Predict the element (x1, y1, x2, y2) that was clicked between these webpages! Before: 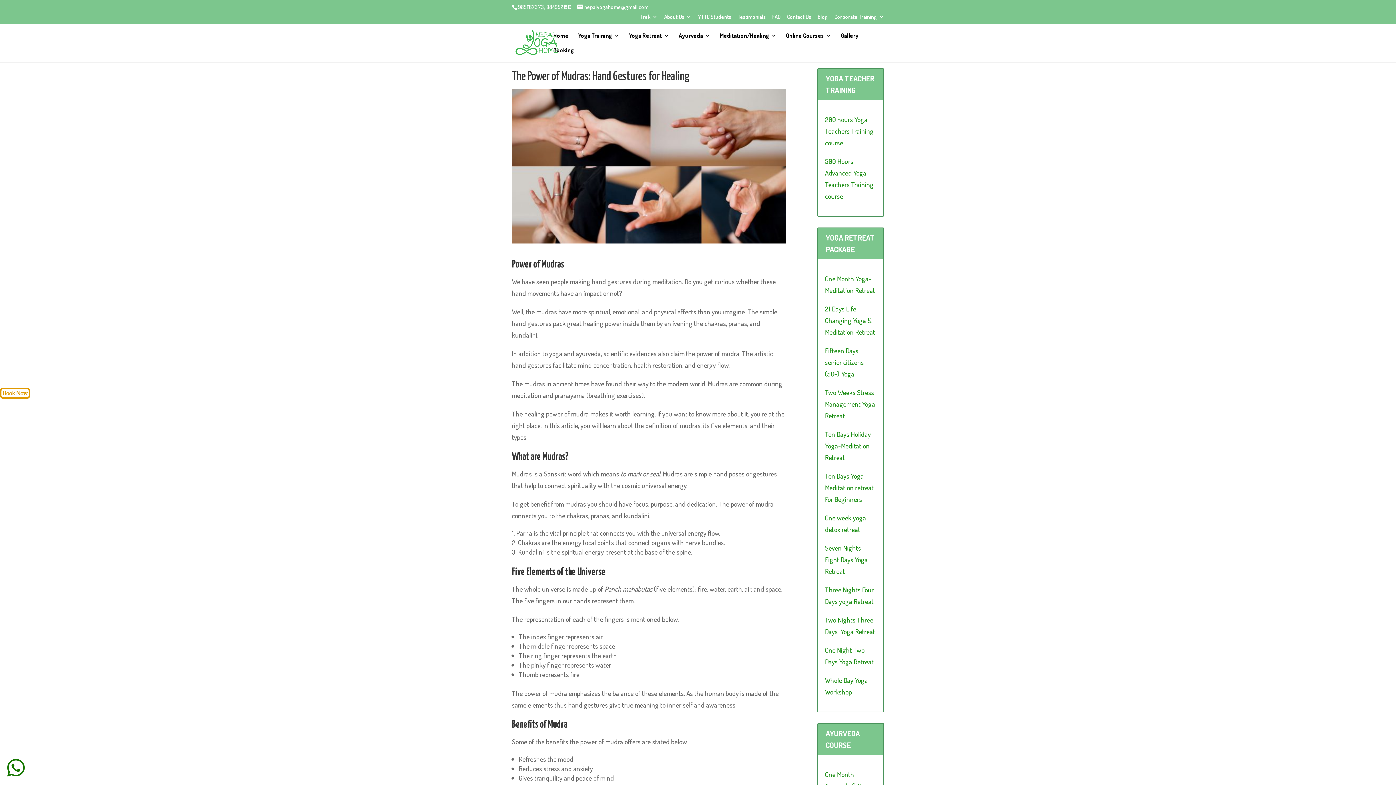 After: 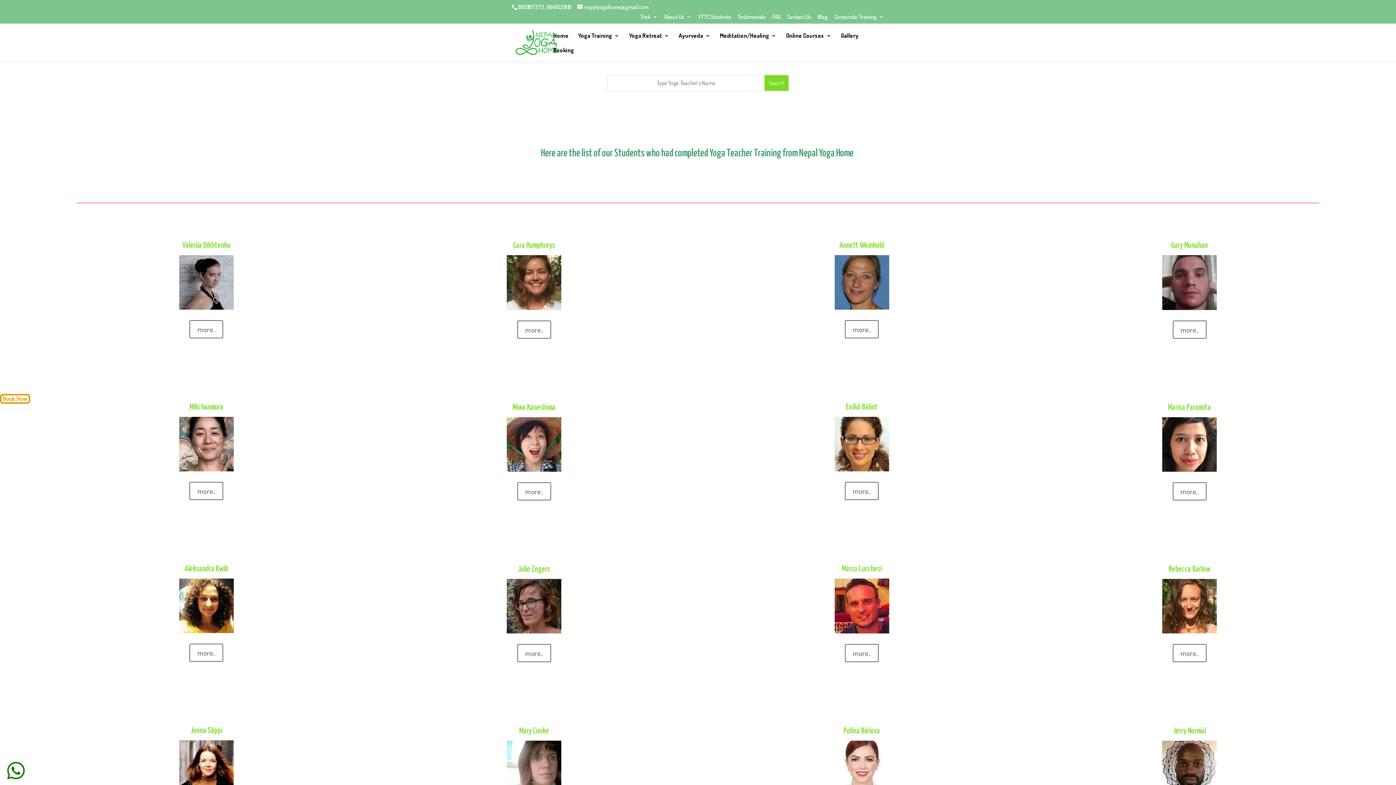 Action: label: YTTC Students bbox: (698, 14, 731, 23)